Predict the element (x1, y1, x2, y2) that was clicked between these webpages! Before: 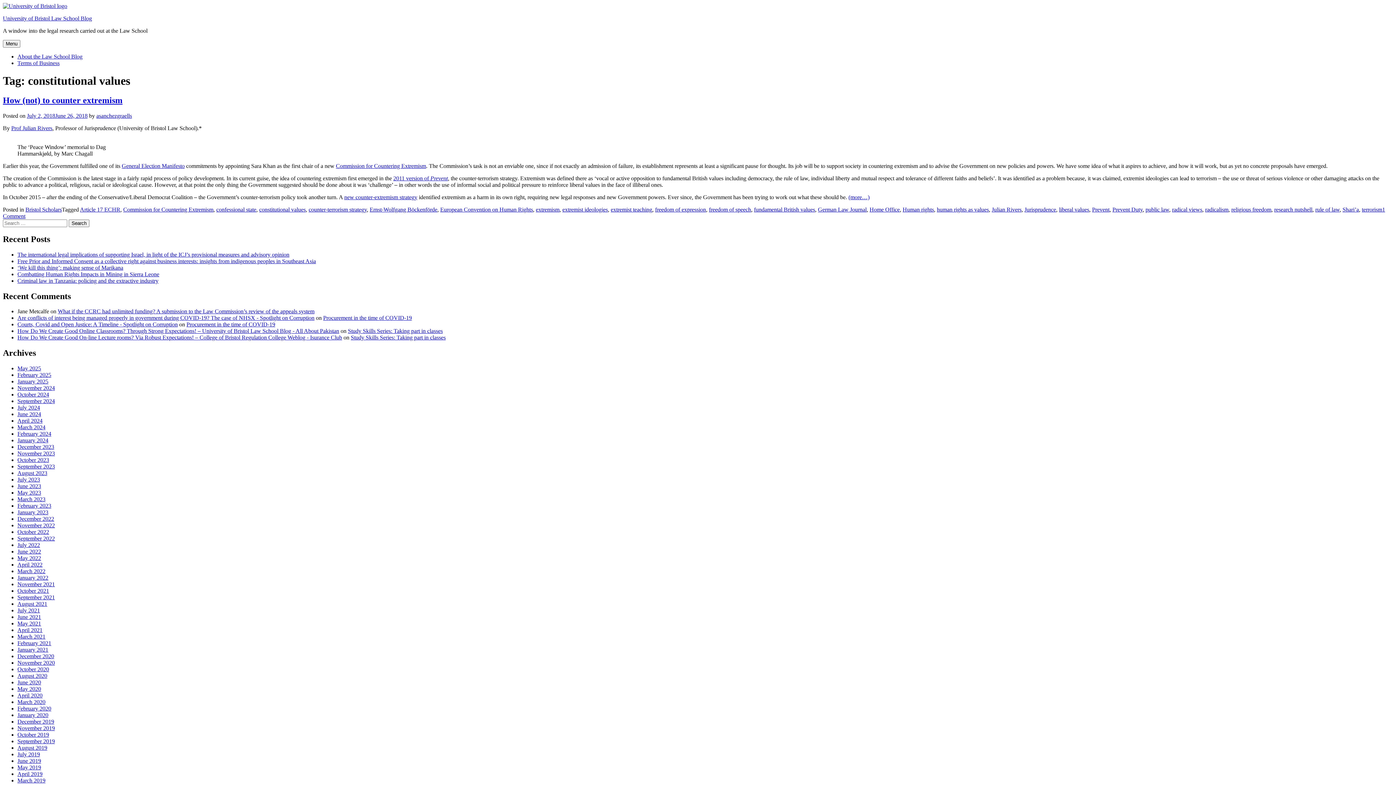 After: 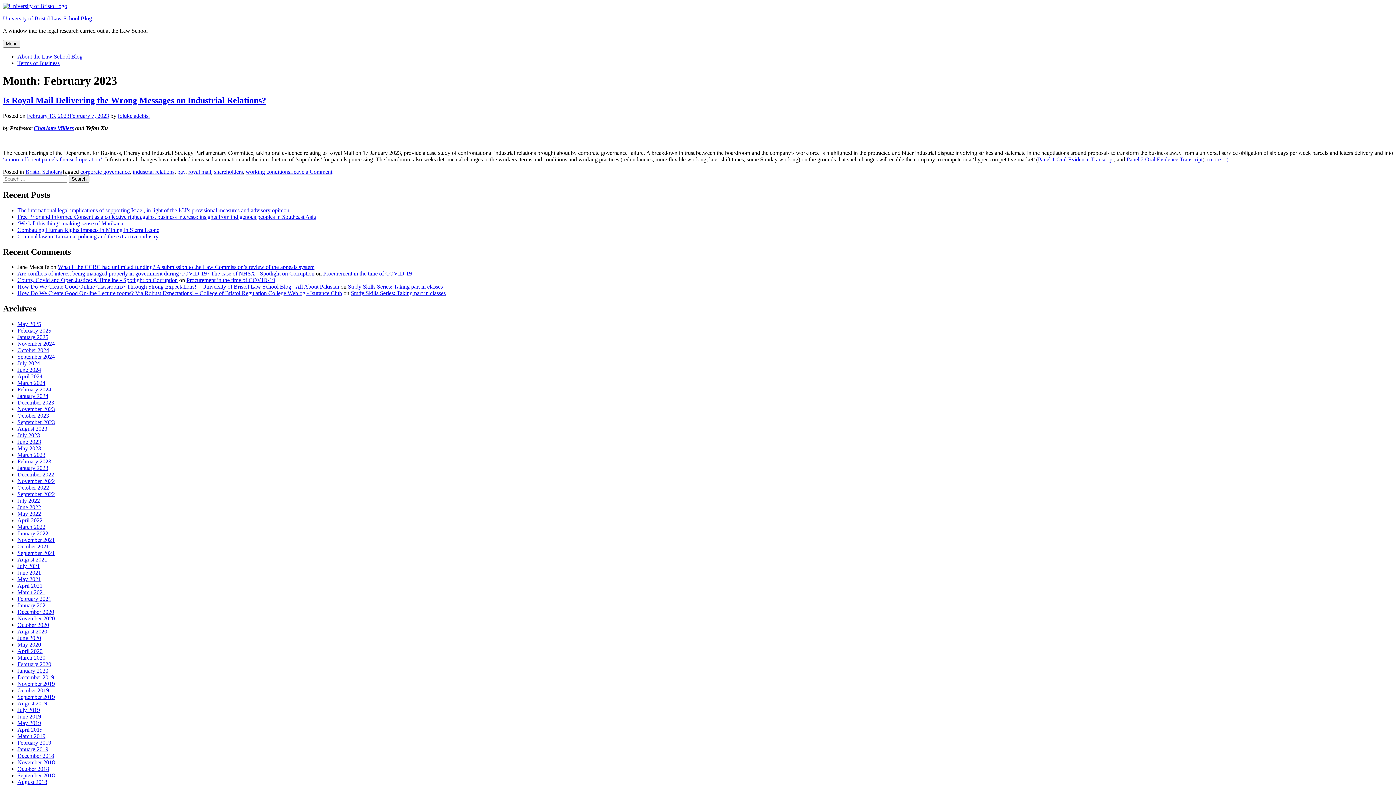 Action: bbox: (17, 502, 51, 509) label: February 2023